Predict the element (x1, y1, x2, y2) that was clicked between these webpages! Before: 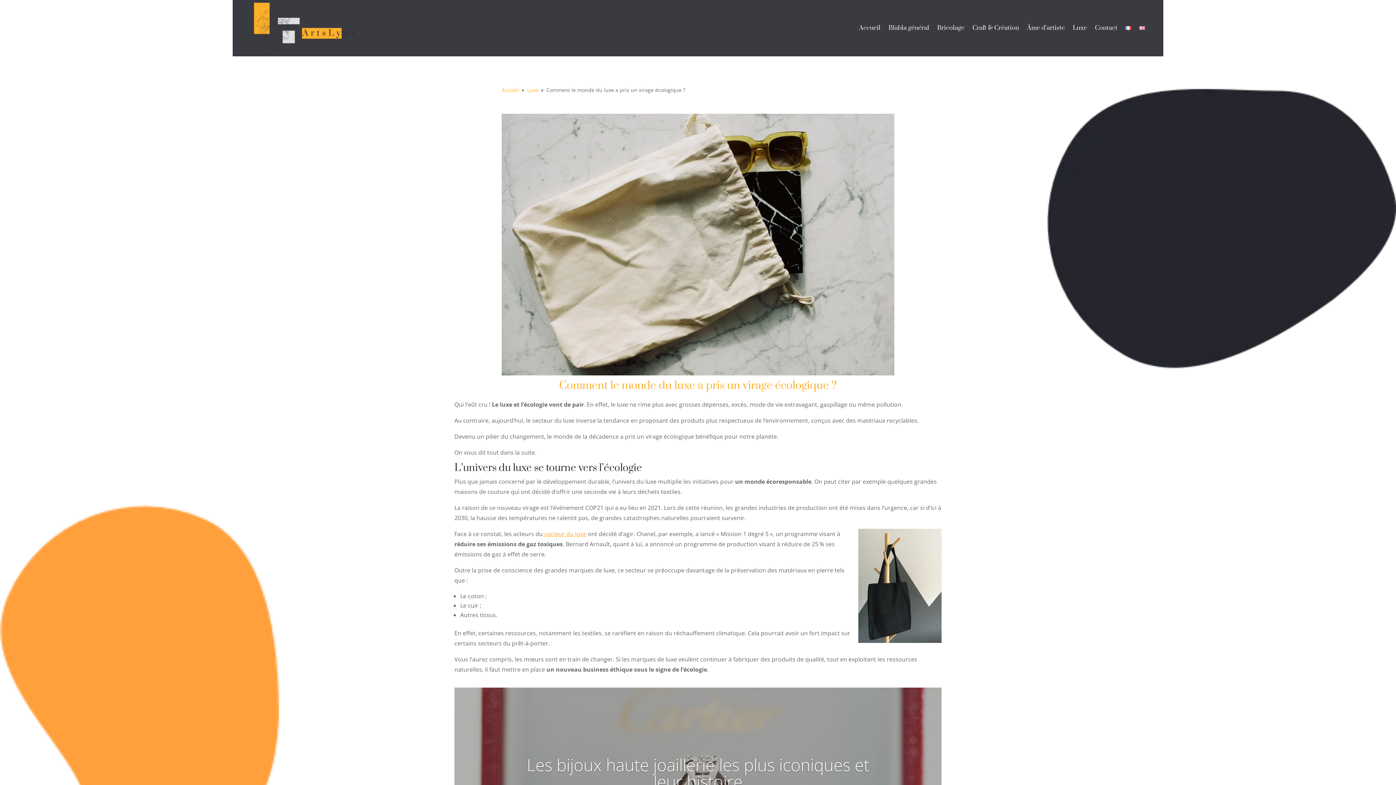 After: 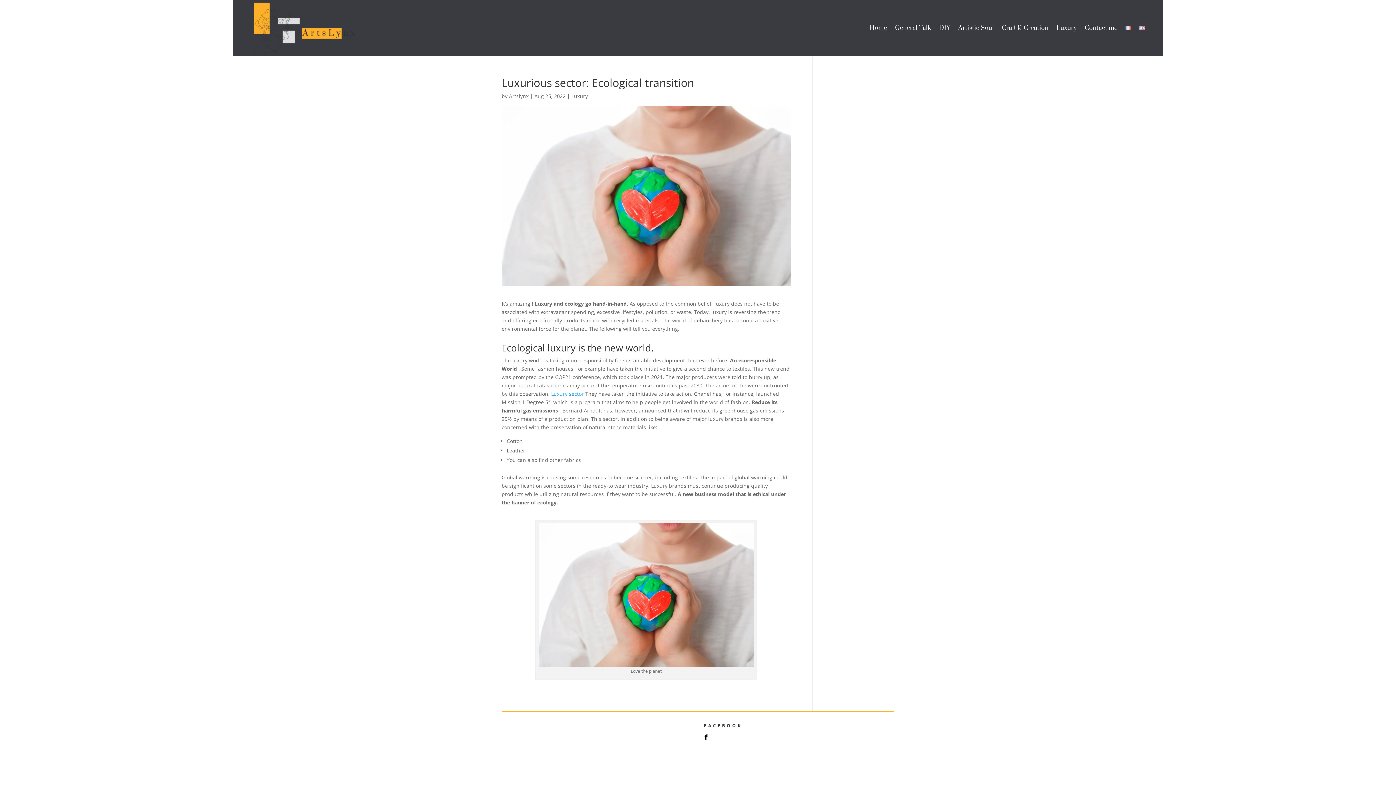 Action: bbox: (1139, 1, 1145, 54)